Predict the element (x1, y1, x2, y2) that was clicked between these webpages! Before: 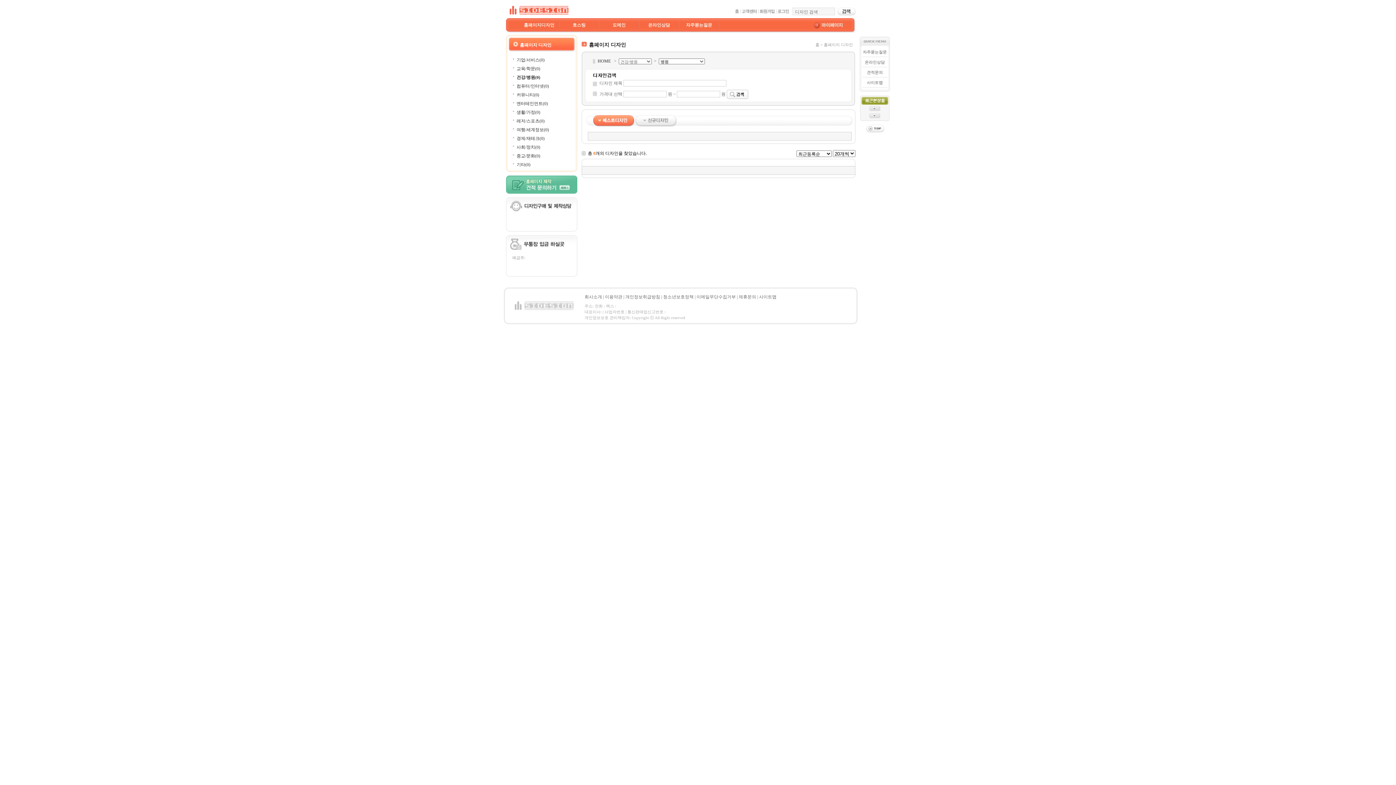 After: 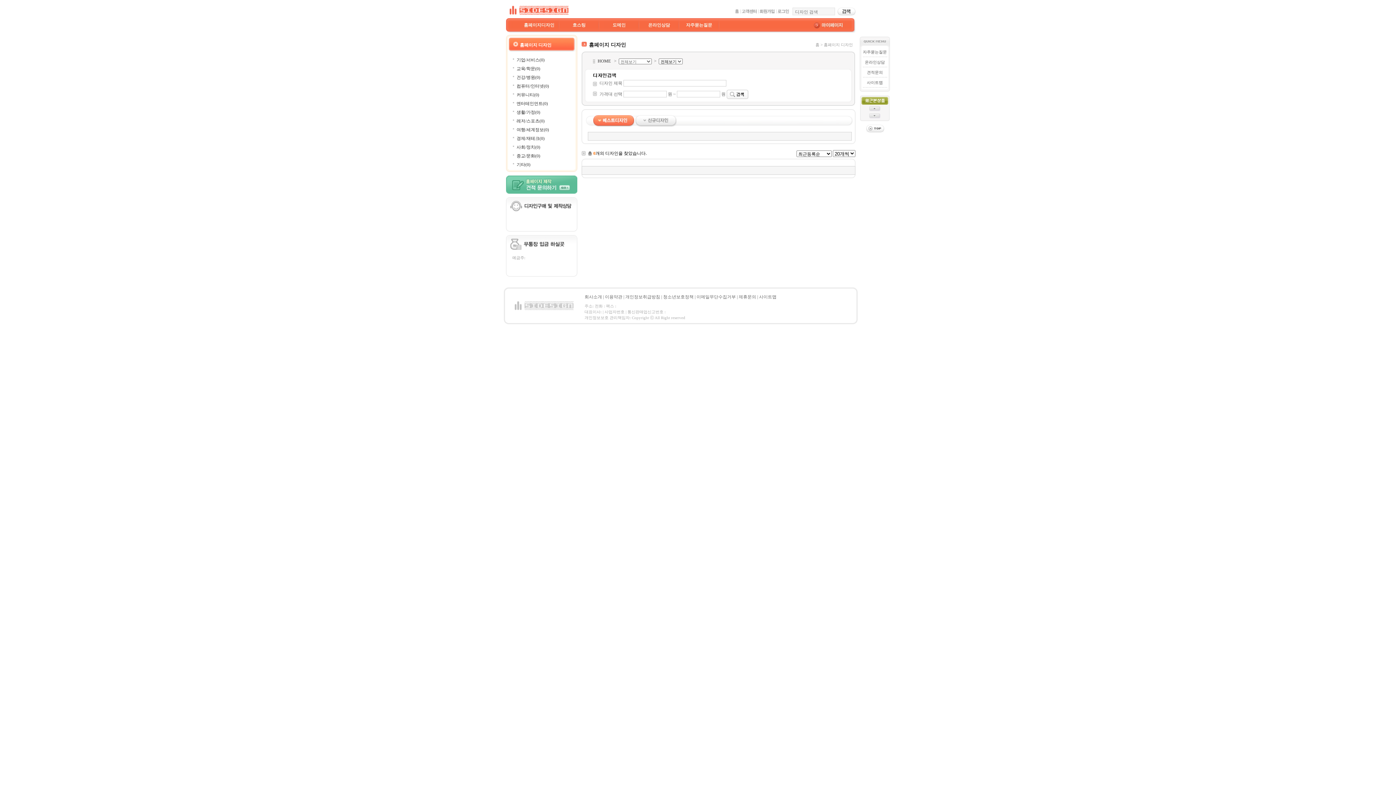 Action: bbox: (524, 22, 554, 27) label: 홈페이지디자인